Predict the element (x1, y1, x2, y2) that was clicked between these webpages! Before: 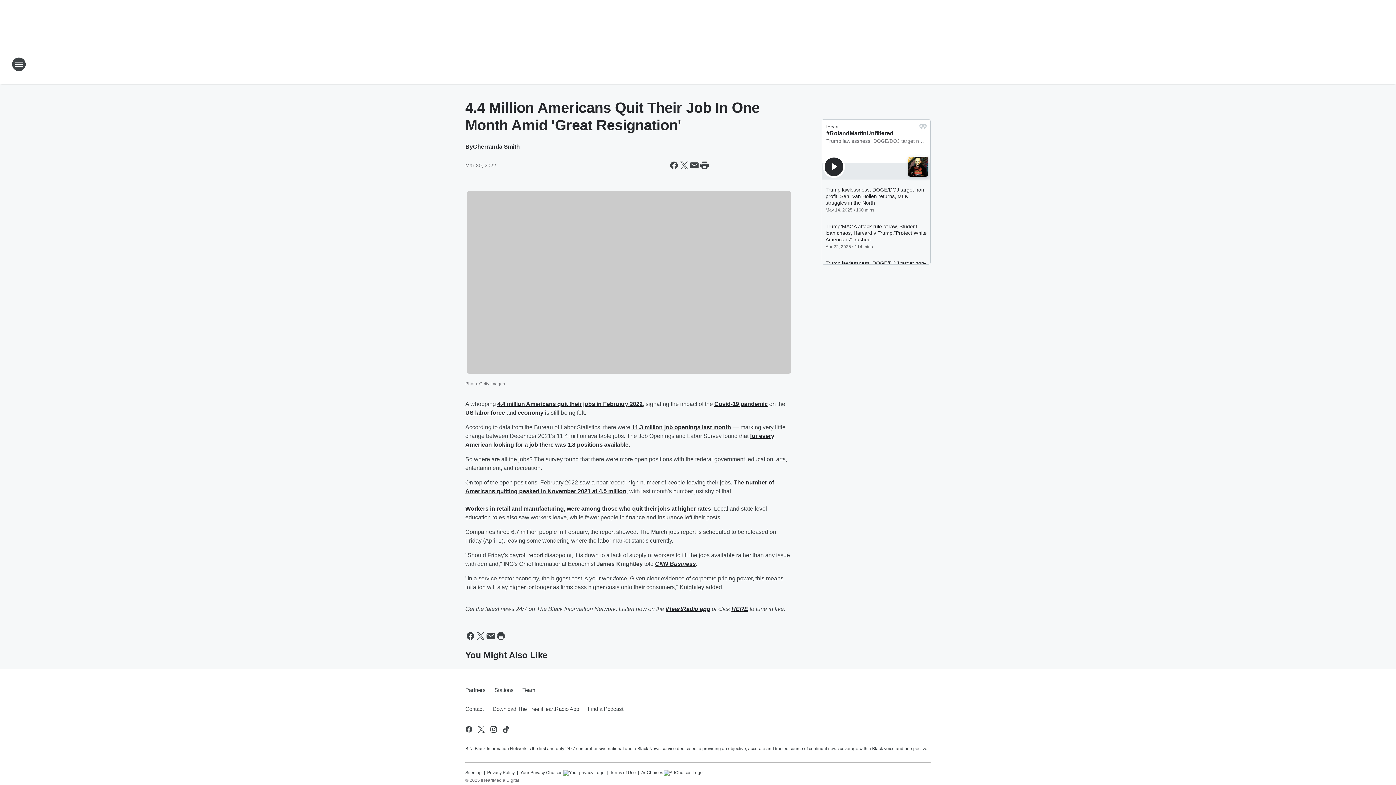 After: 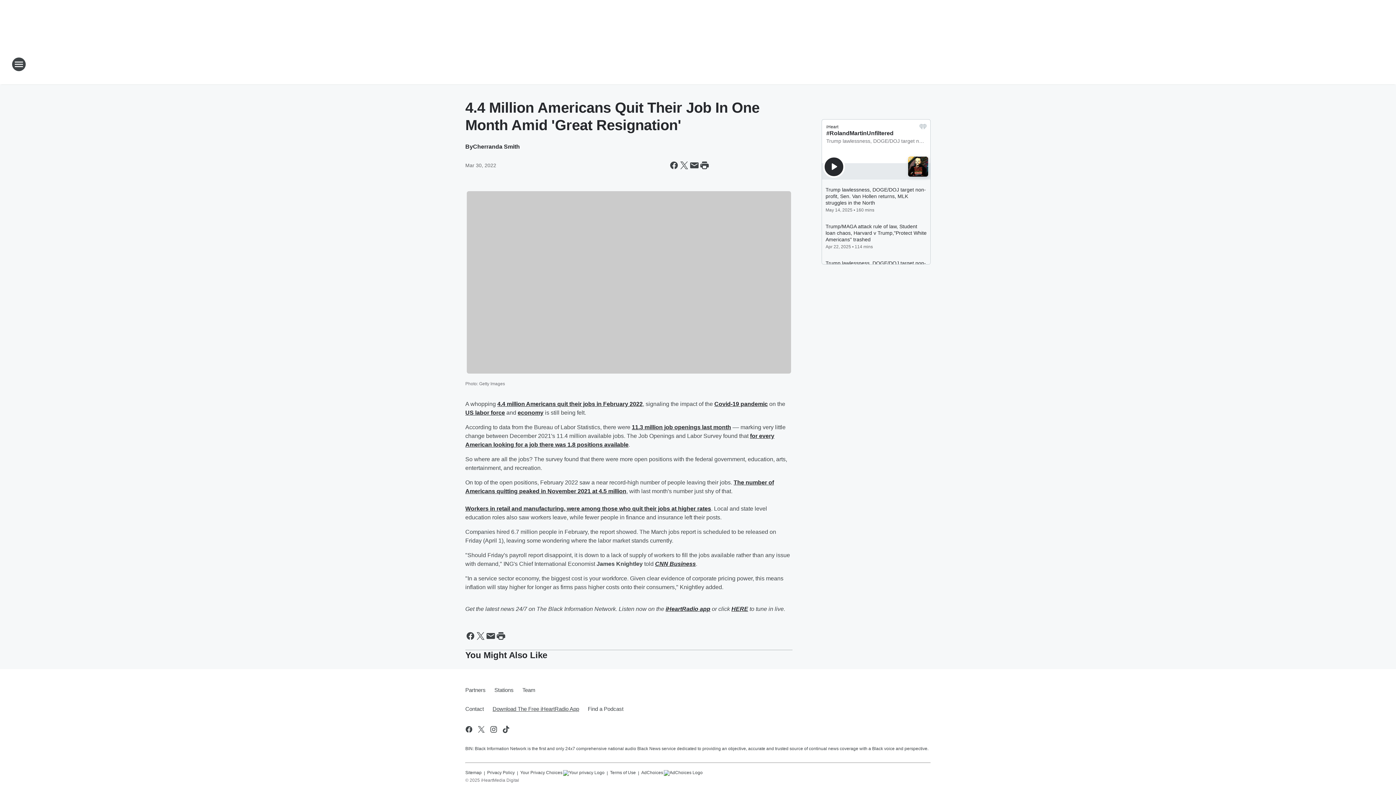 Action: bbox: (488, 699, 583, 718) label: Download The Free iHeartRadio App